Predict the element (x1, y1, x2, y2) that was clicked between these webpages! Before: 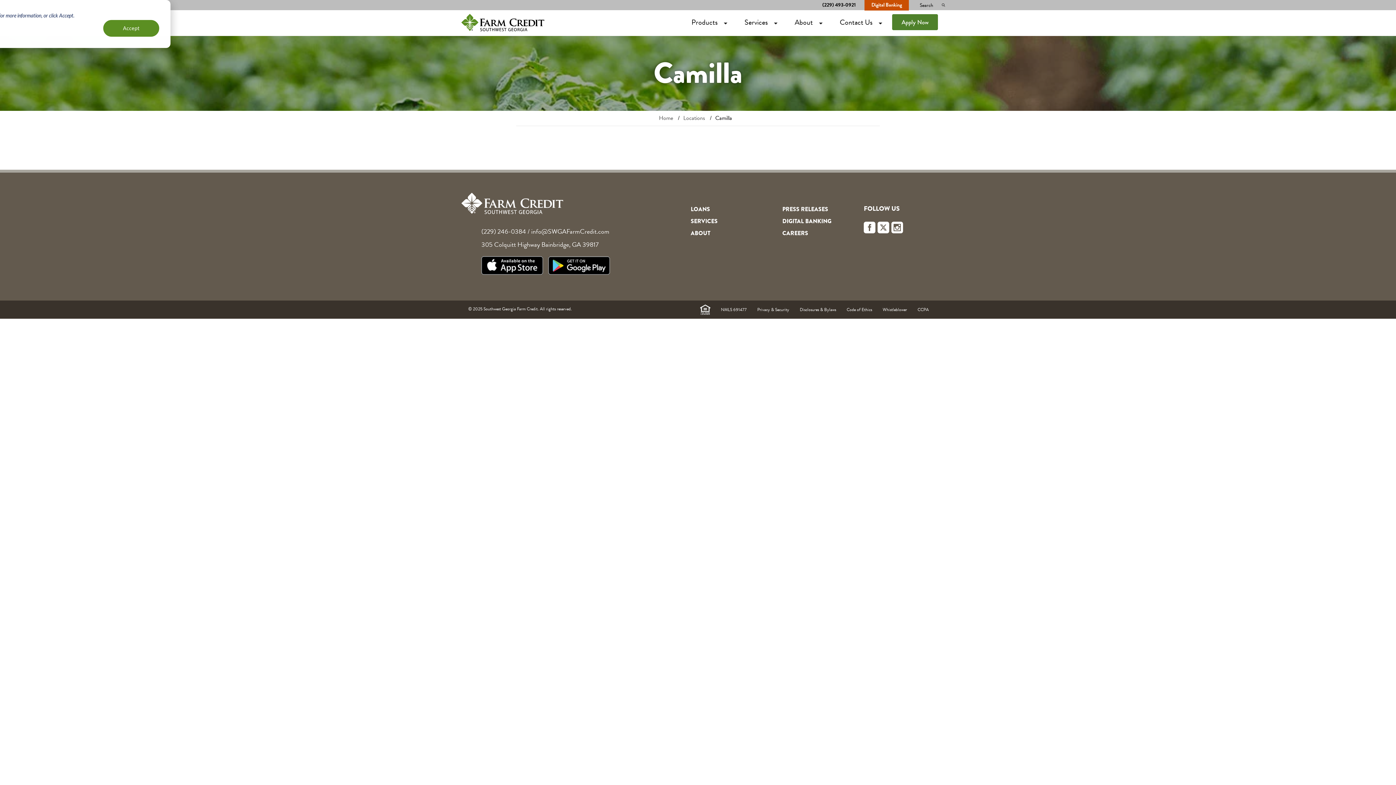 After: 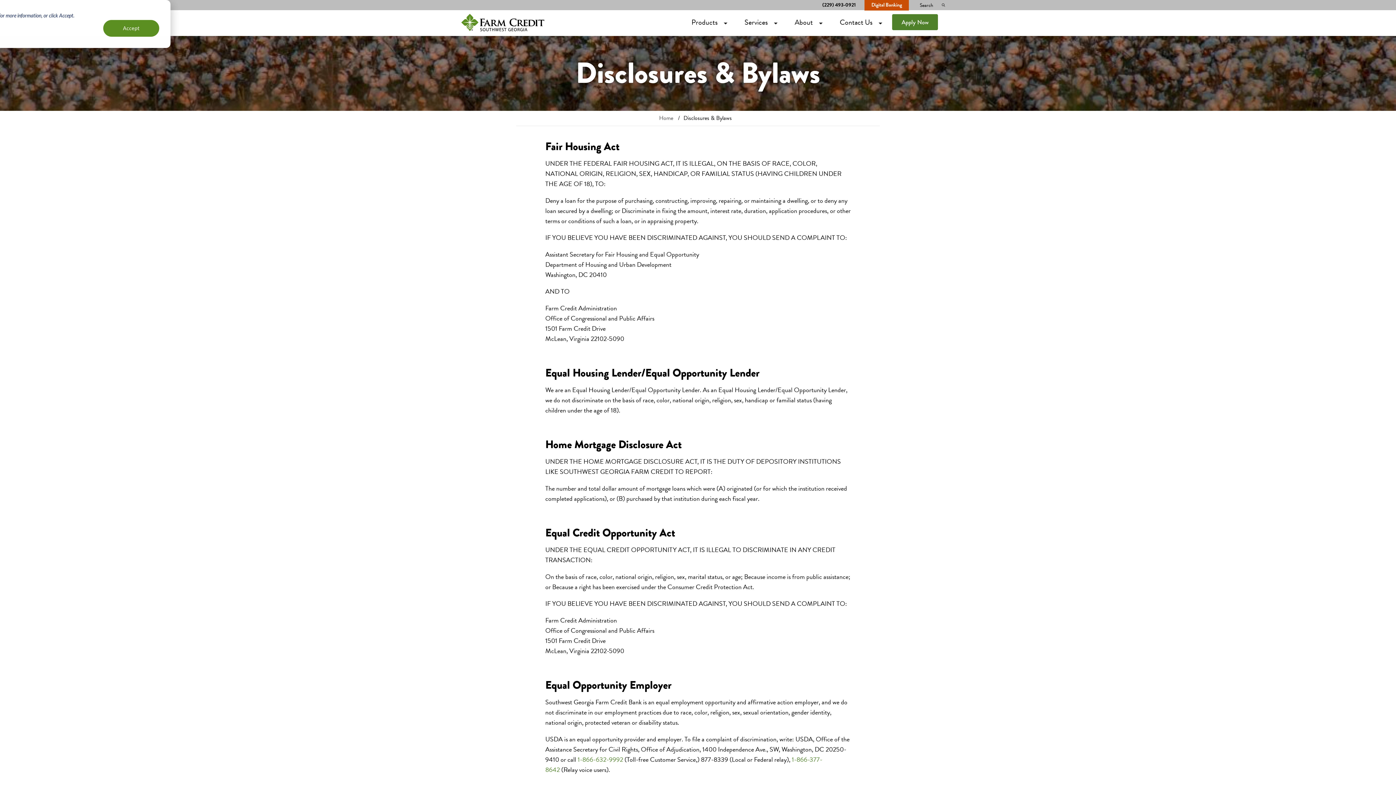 Action: label: Whistleblower bbox: (882, 306, 907, 313)